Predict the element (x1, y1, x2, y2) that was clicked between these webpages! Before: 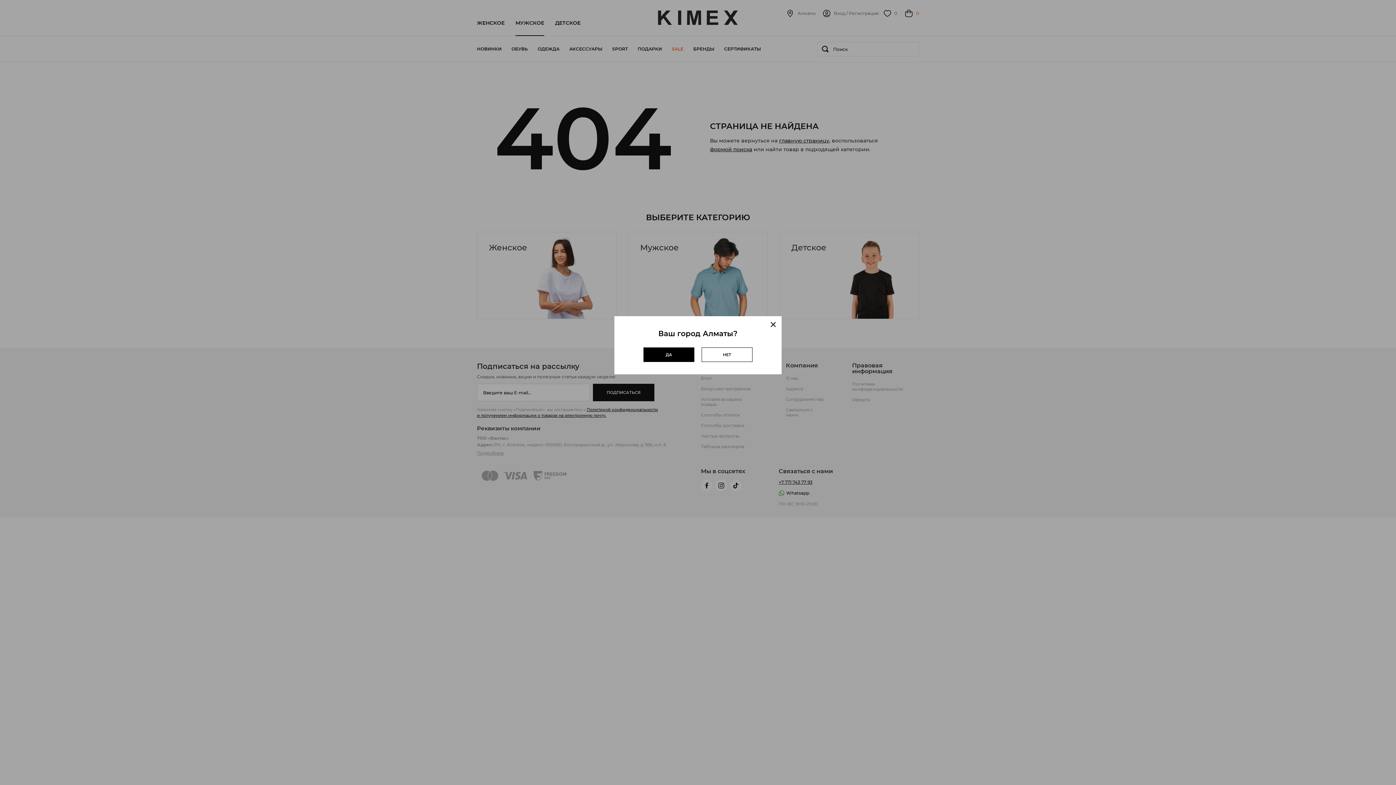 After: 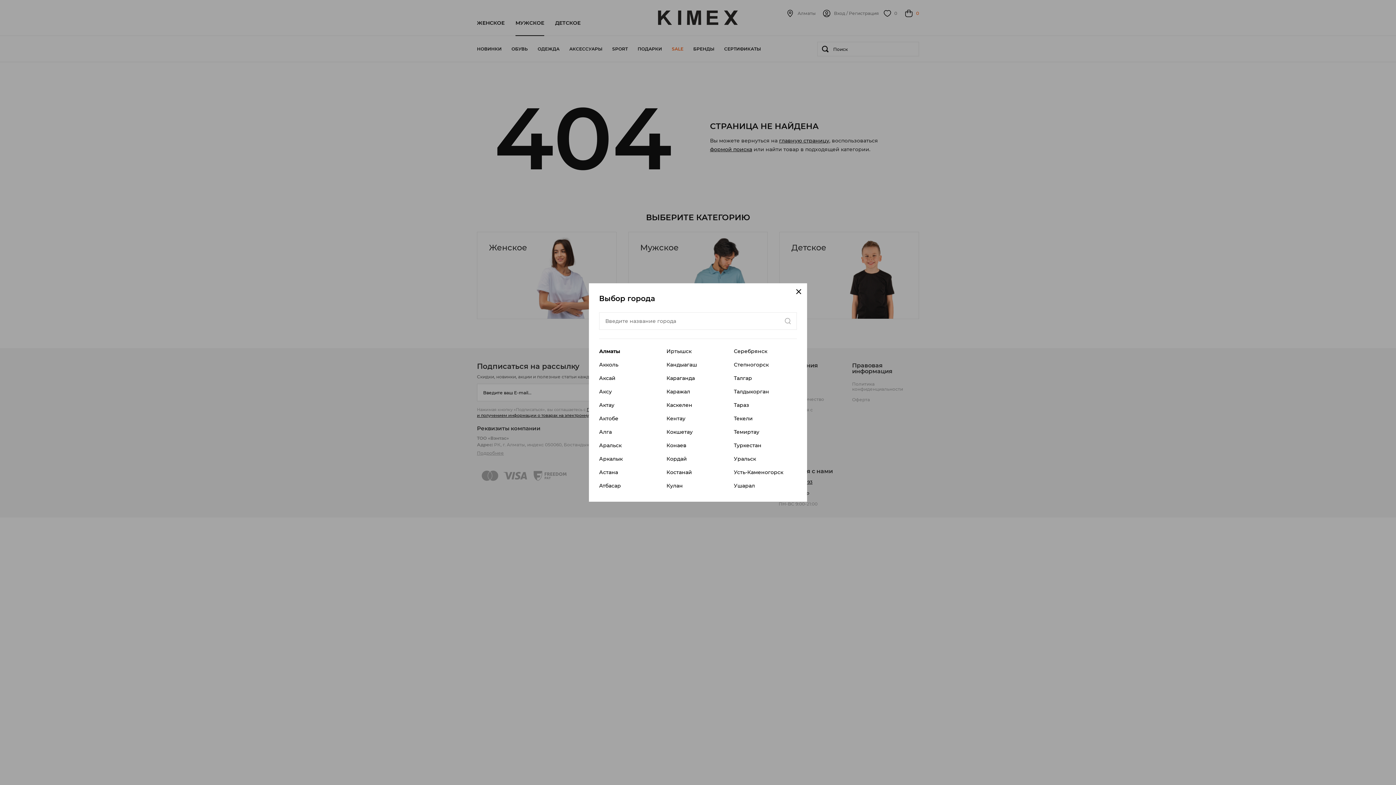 Action: bbox: (701, 347, 752, 362) label: НЕТ